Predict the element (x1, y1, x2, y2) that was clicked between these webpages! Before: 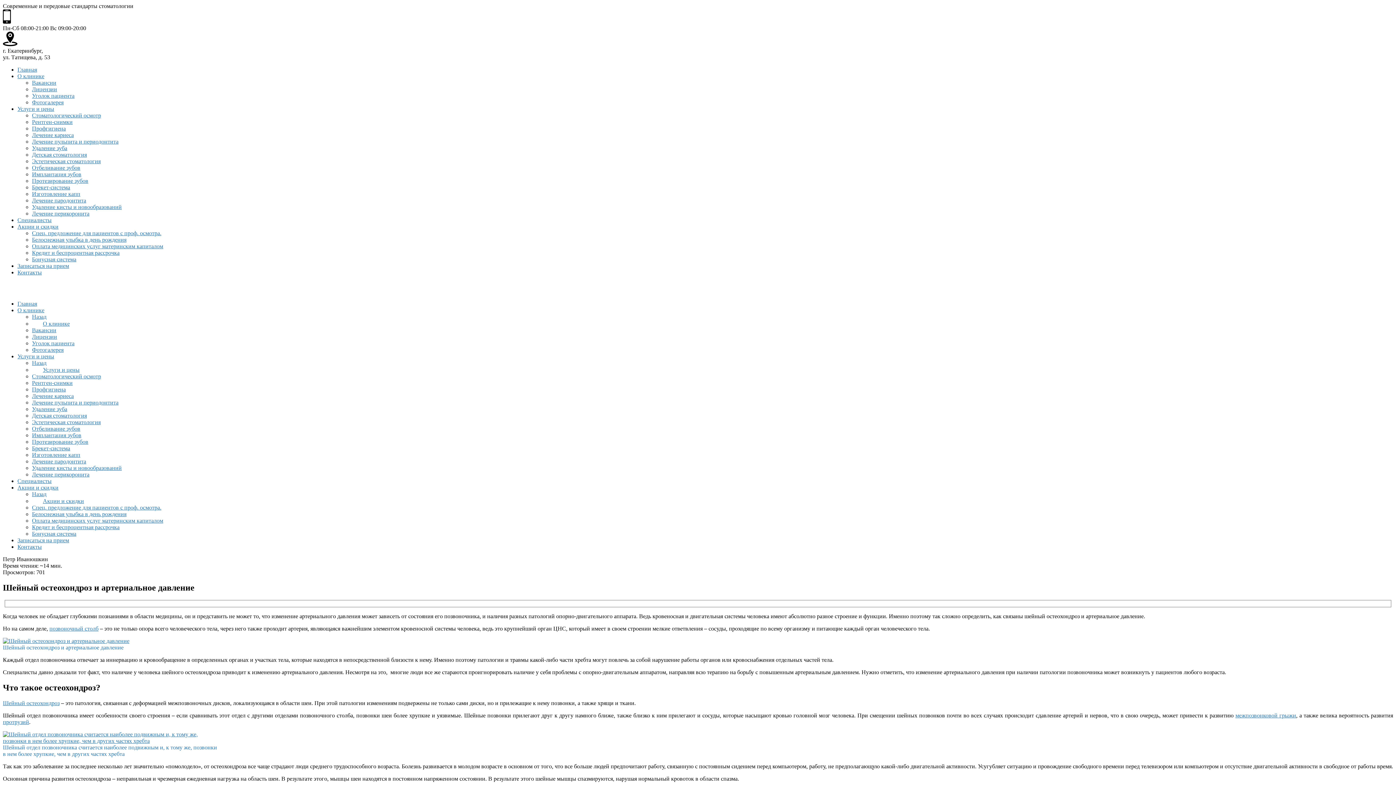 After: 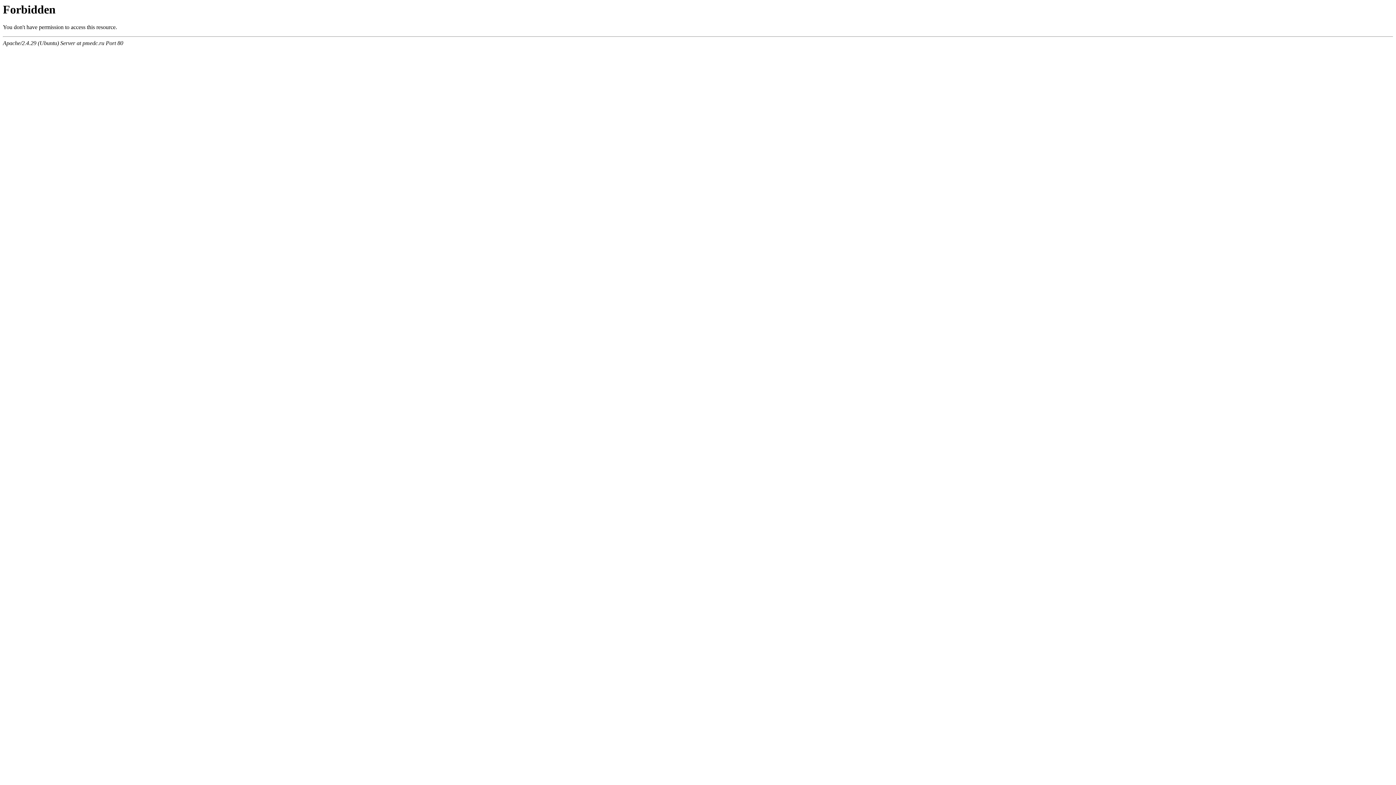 Action: label: Эстетическая стоматология bbox: (32, 158, 100, 164)